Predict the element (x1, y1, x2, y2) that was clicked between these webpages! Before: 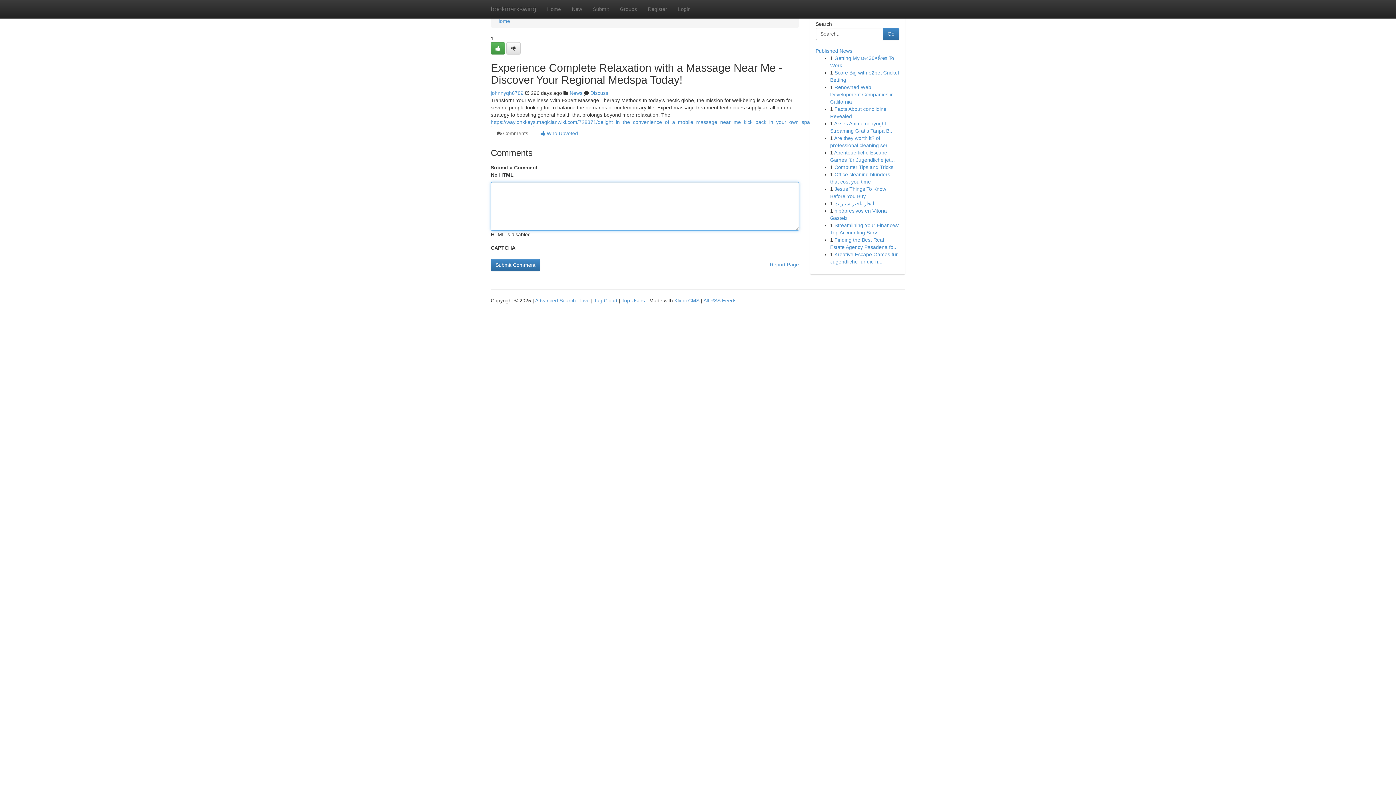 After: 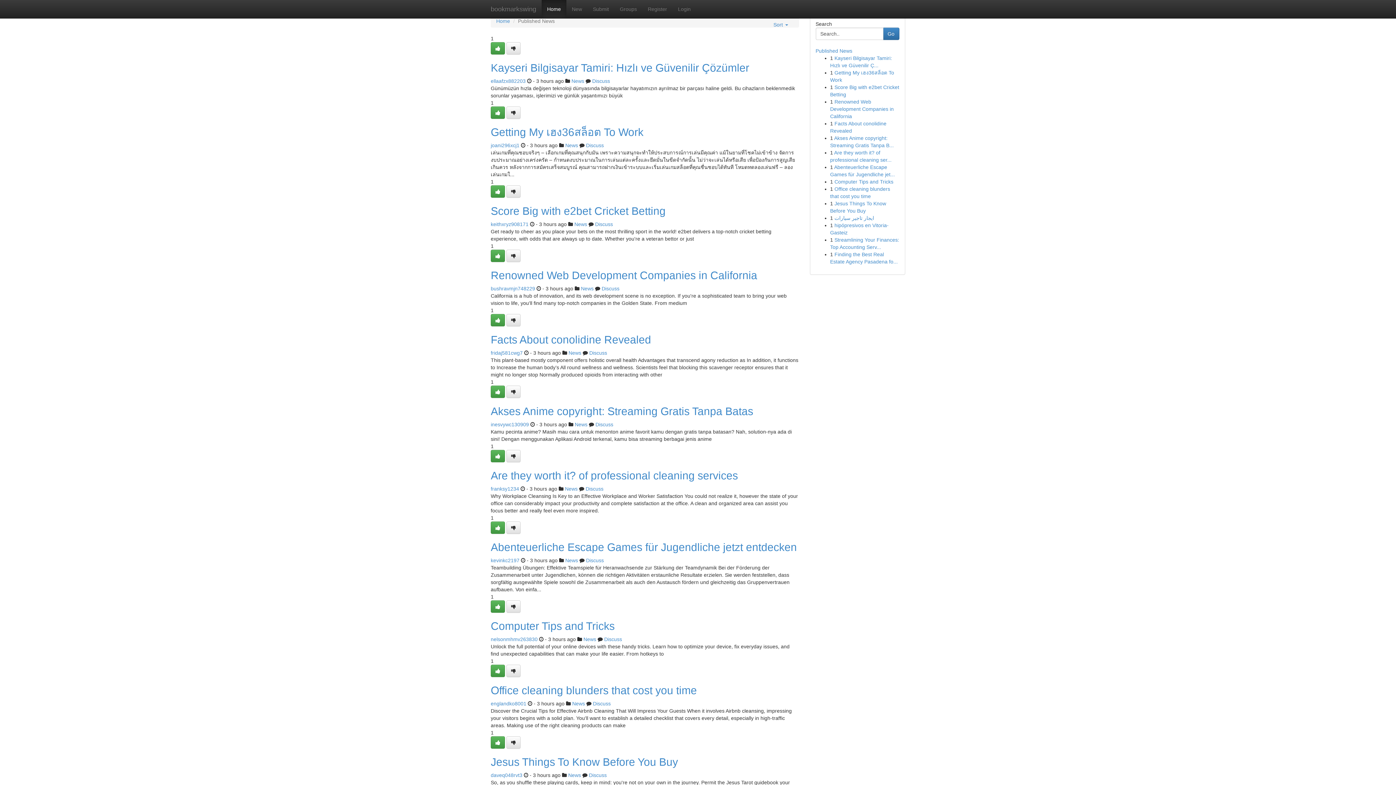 Action: bbox: (580, 297, 589, 303) label: Live